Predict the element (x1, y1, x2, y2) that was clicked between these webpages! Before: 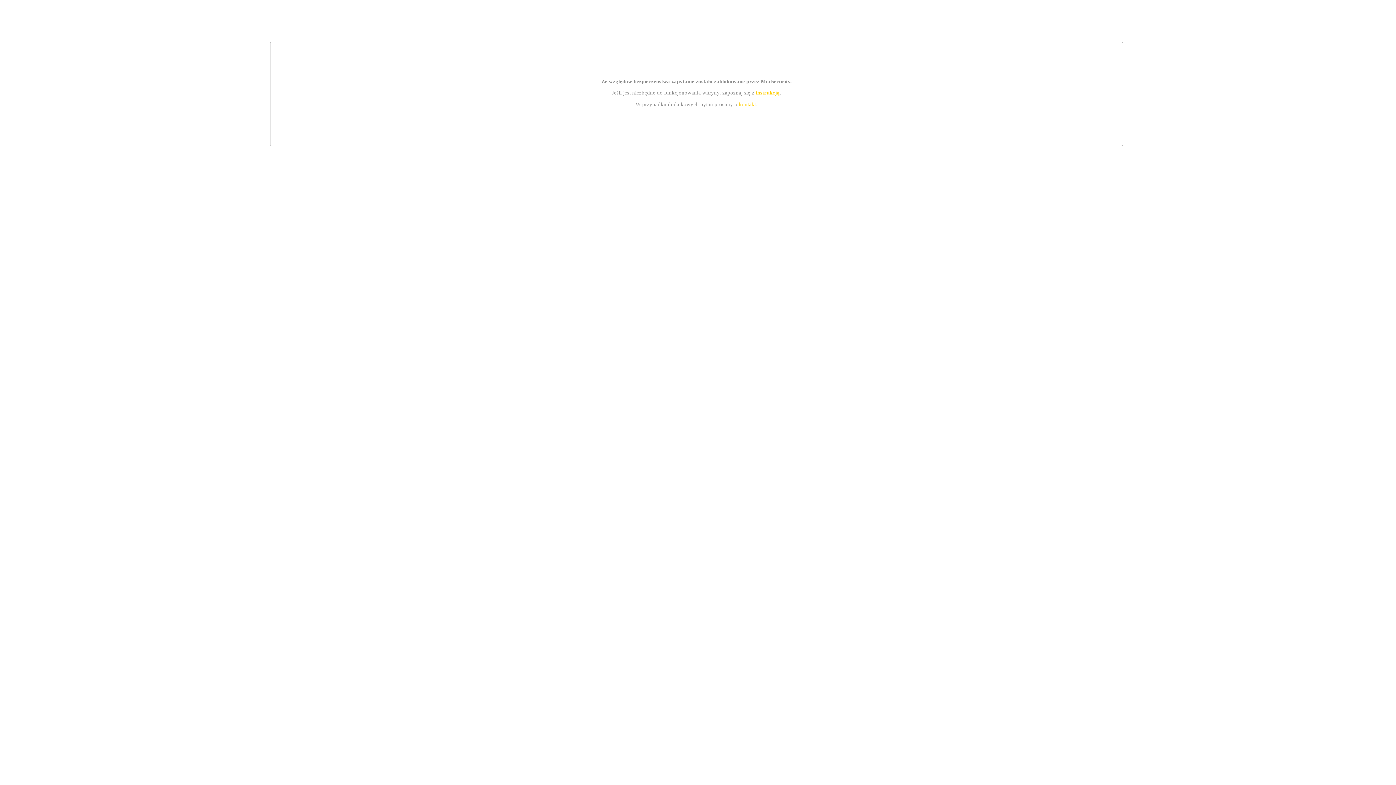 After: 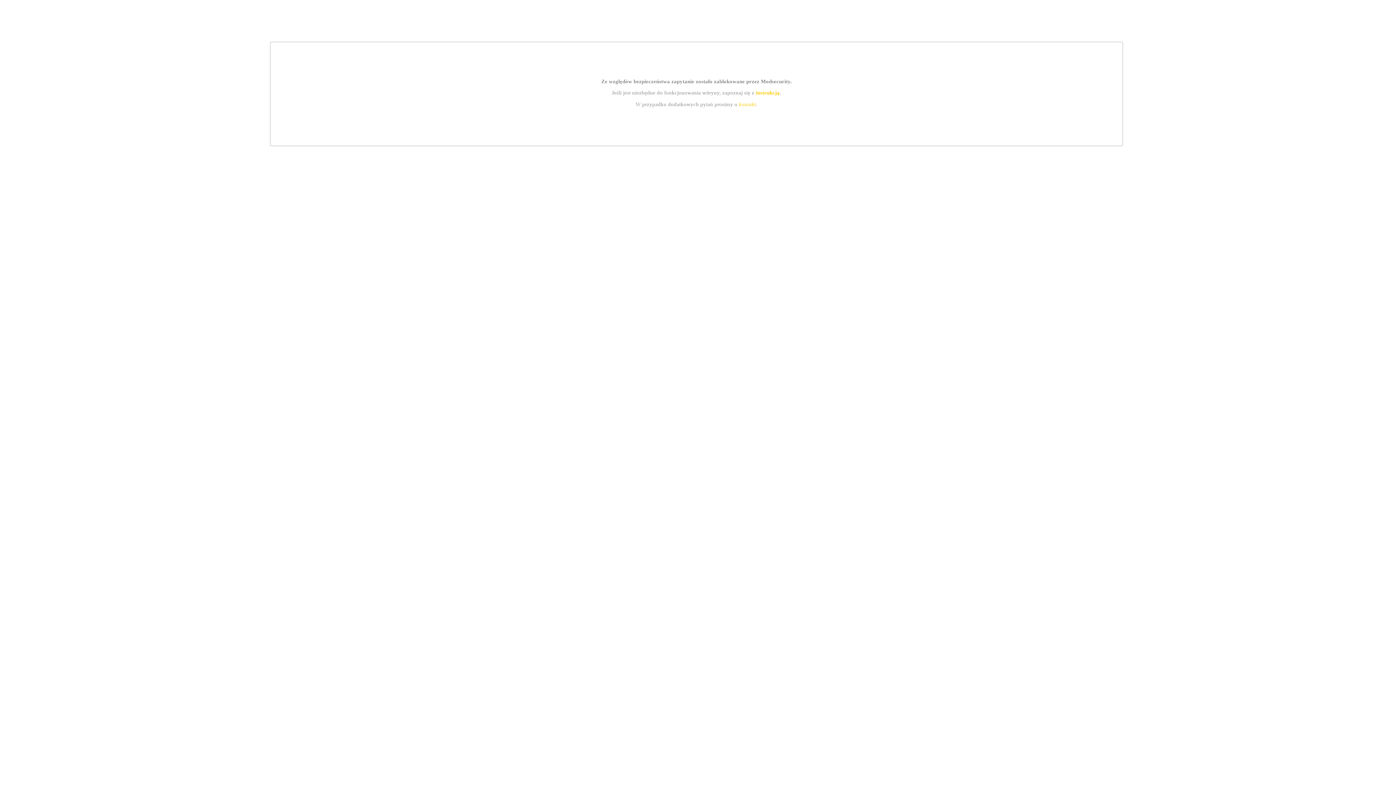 Action: bbox: (739, 101, 756, 107) label: kontakt